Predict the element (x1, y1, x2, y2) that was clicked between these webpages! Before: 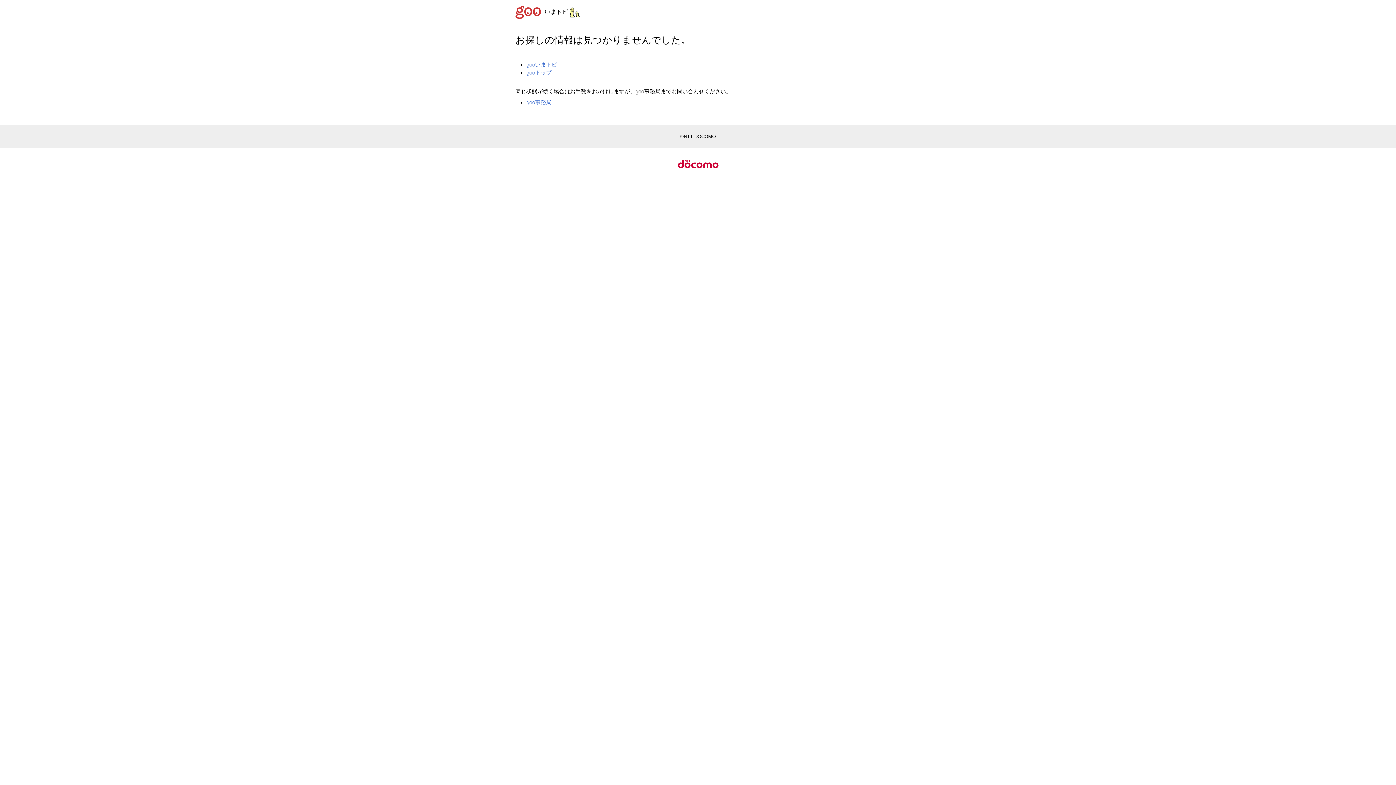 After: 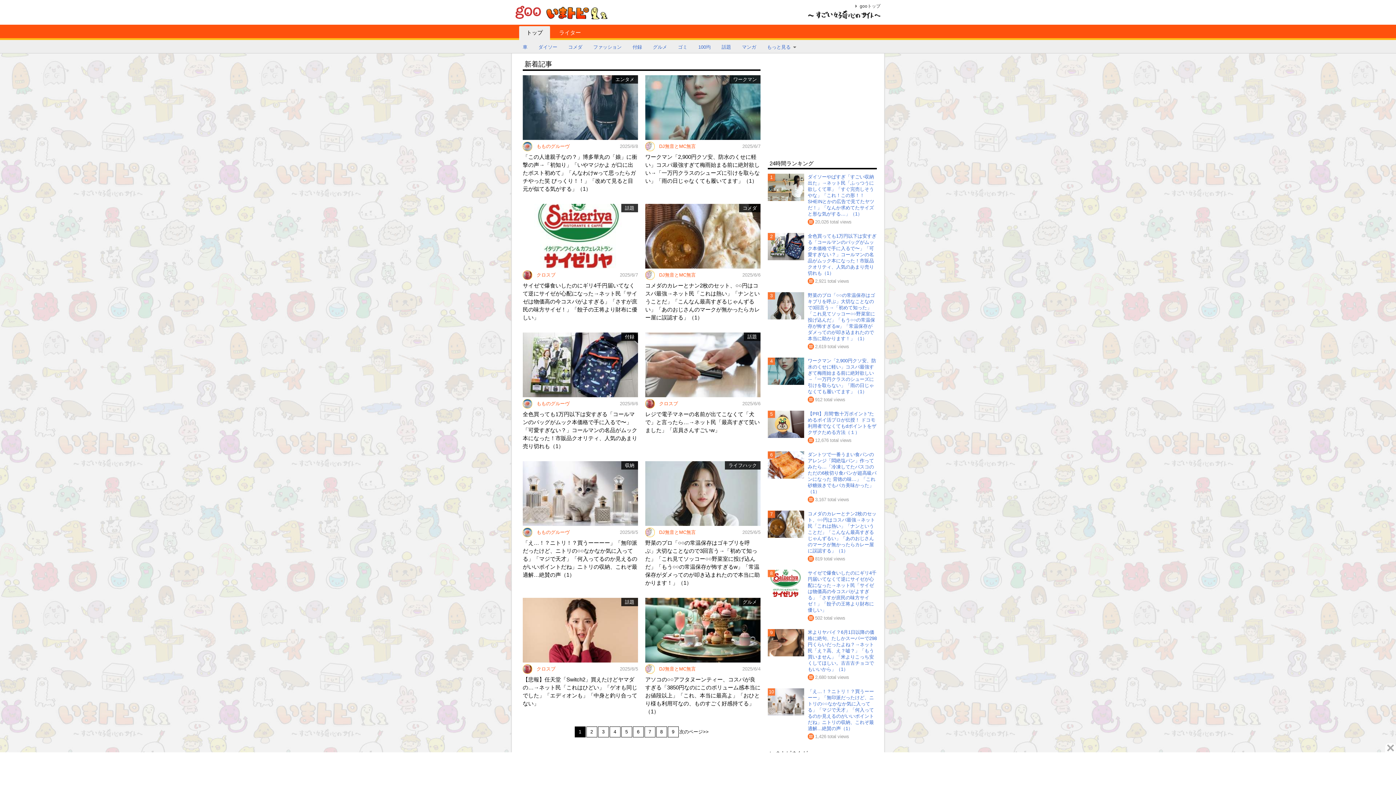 Action: bbox: (544, 8, 580, 14) label: いまトピ